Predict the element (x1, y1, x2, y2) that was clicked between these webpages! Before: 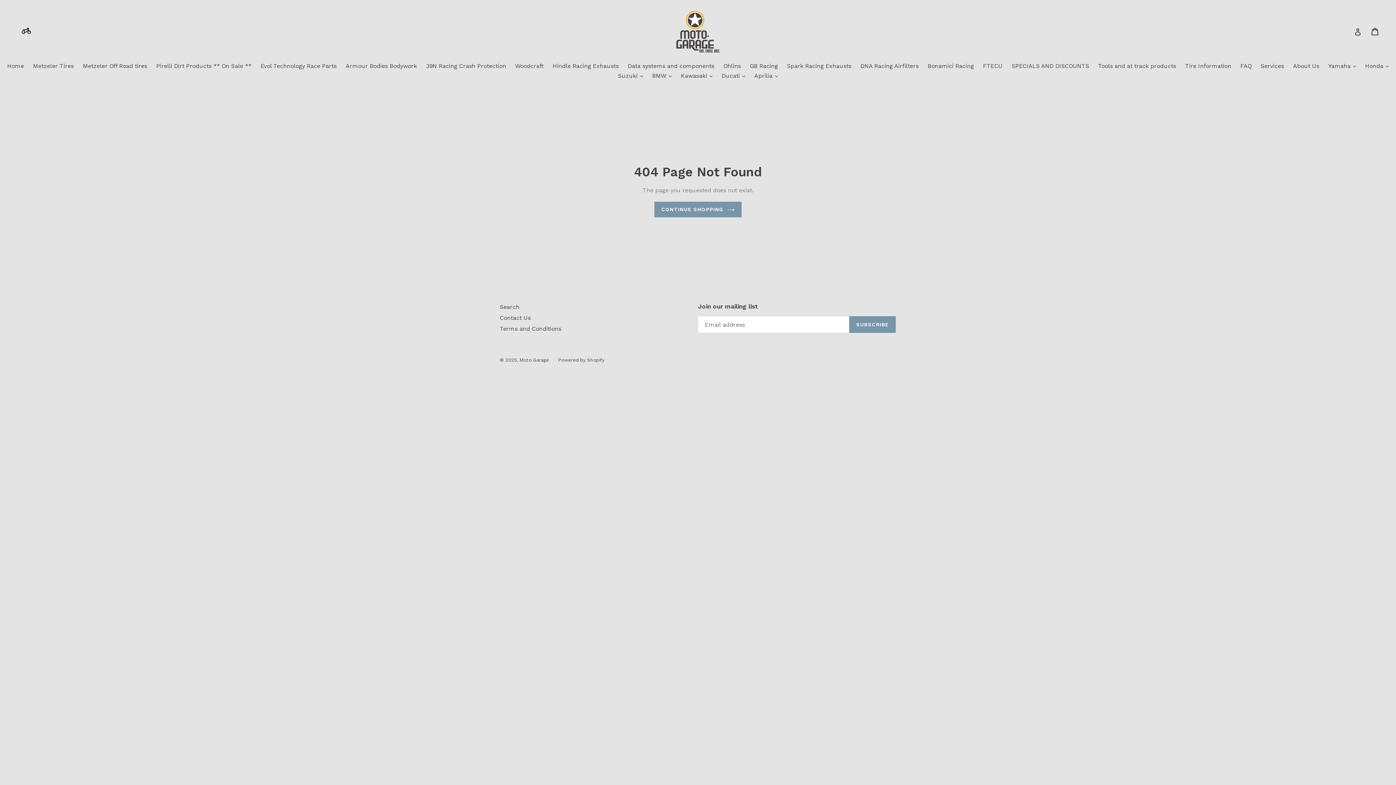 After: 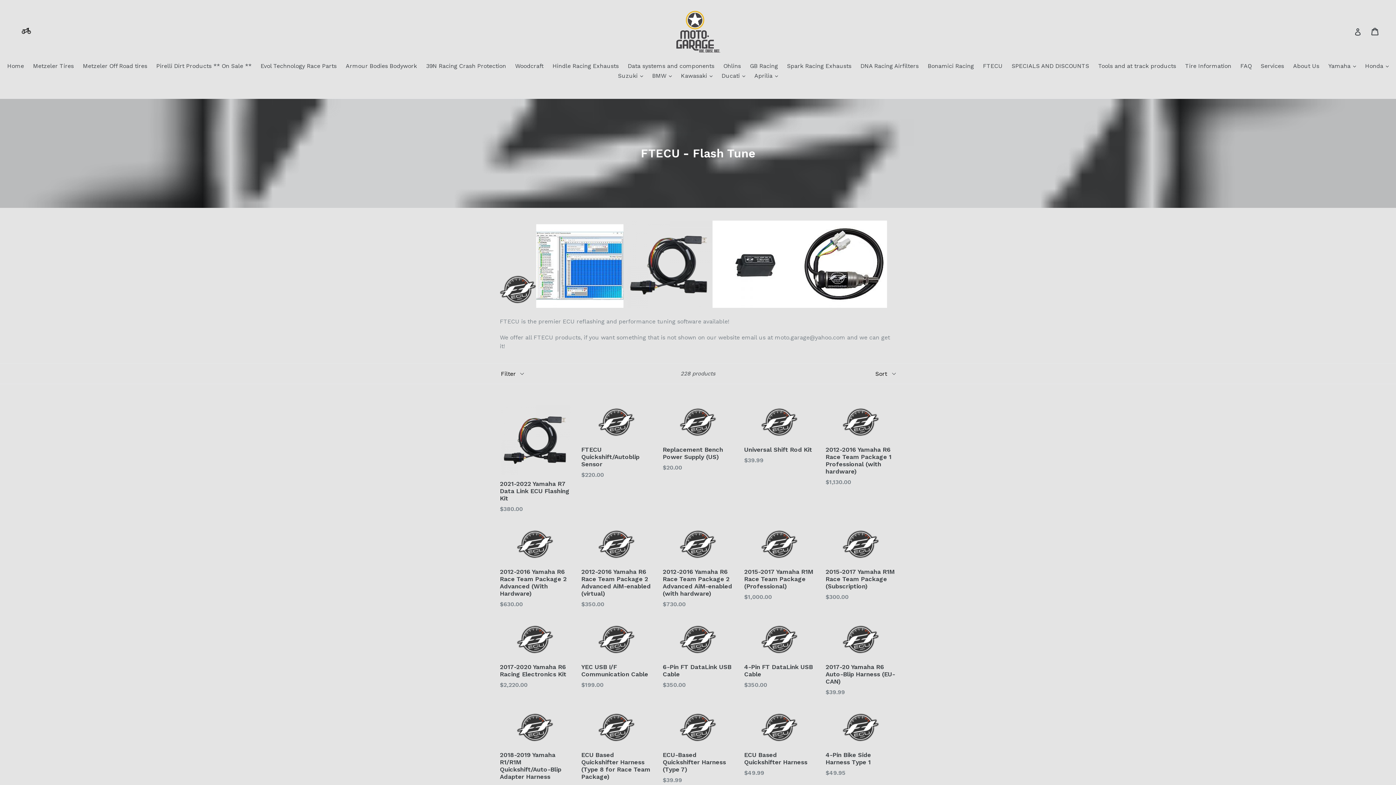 Action: bbox: (979, 61, 1006, 71) label: FTECU